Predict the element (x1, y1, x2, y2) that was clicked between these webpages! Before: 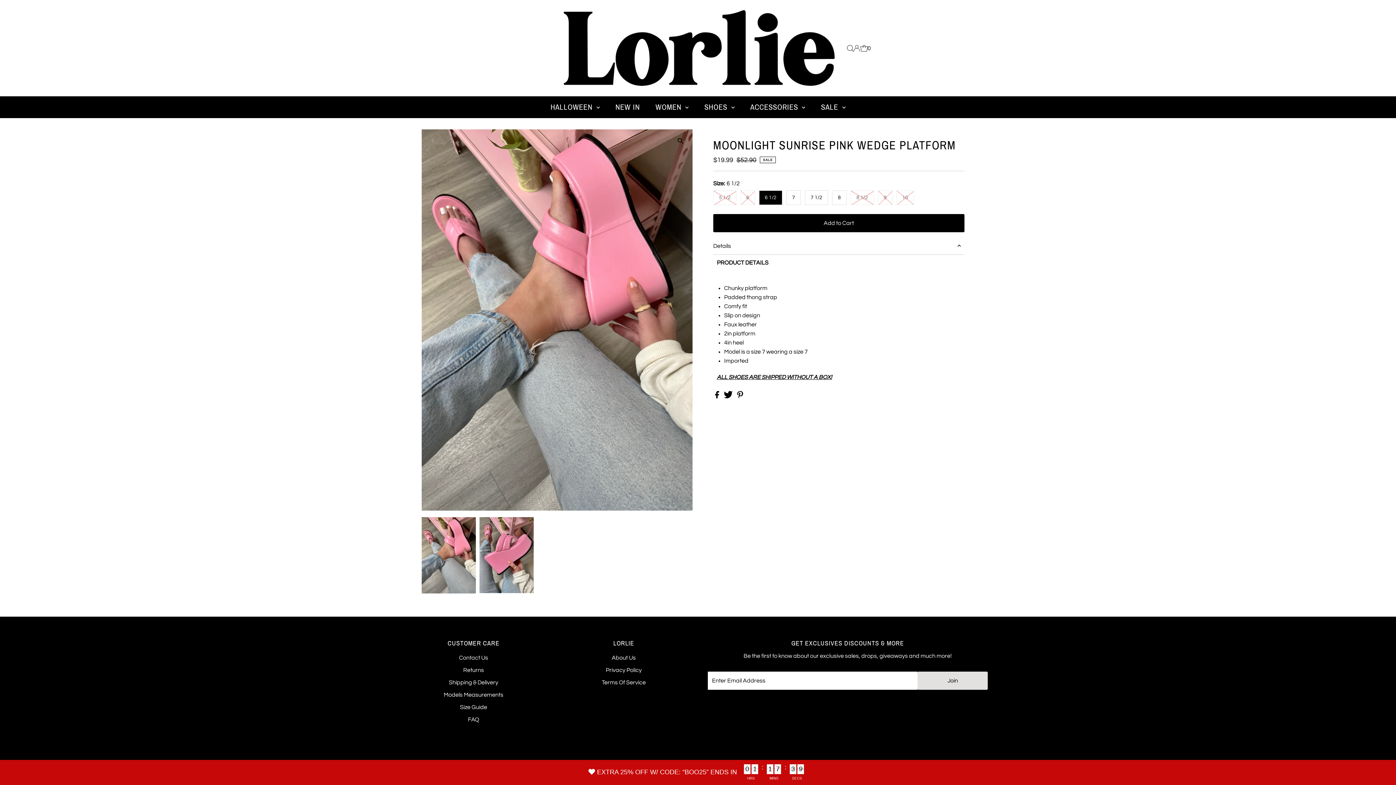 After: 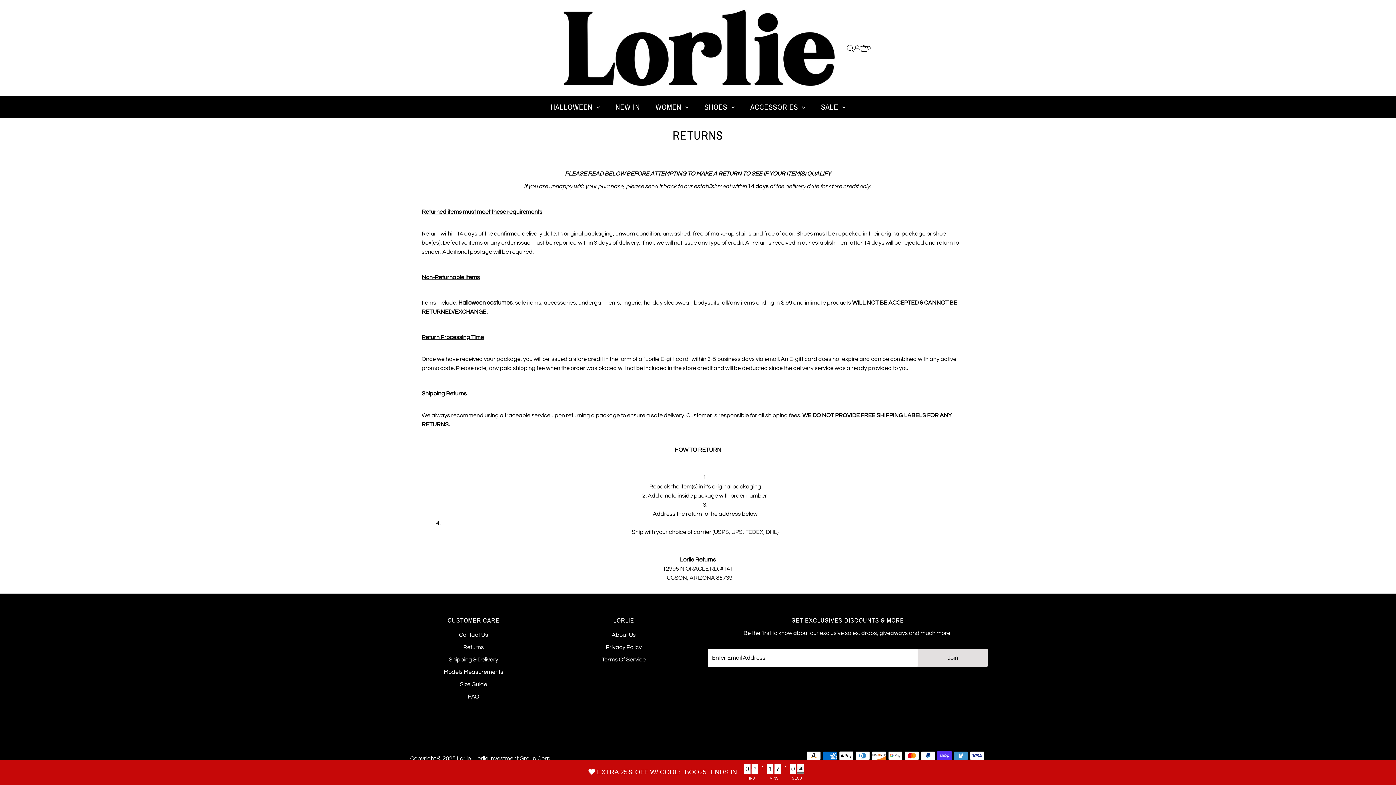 Action: bbox: (463, 667, 484, 673) label: Returns